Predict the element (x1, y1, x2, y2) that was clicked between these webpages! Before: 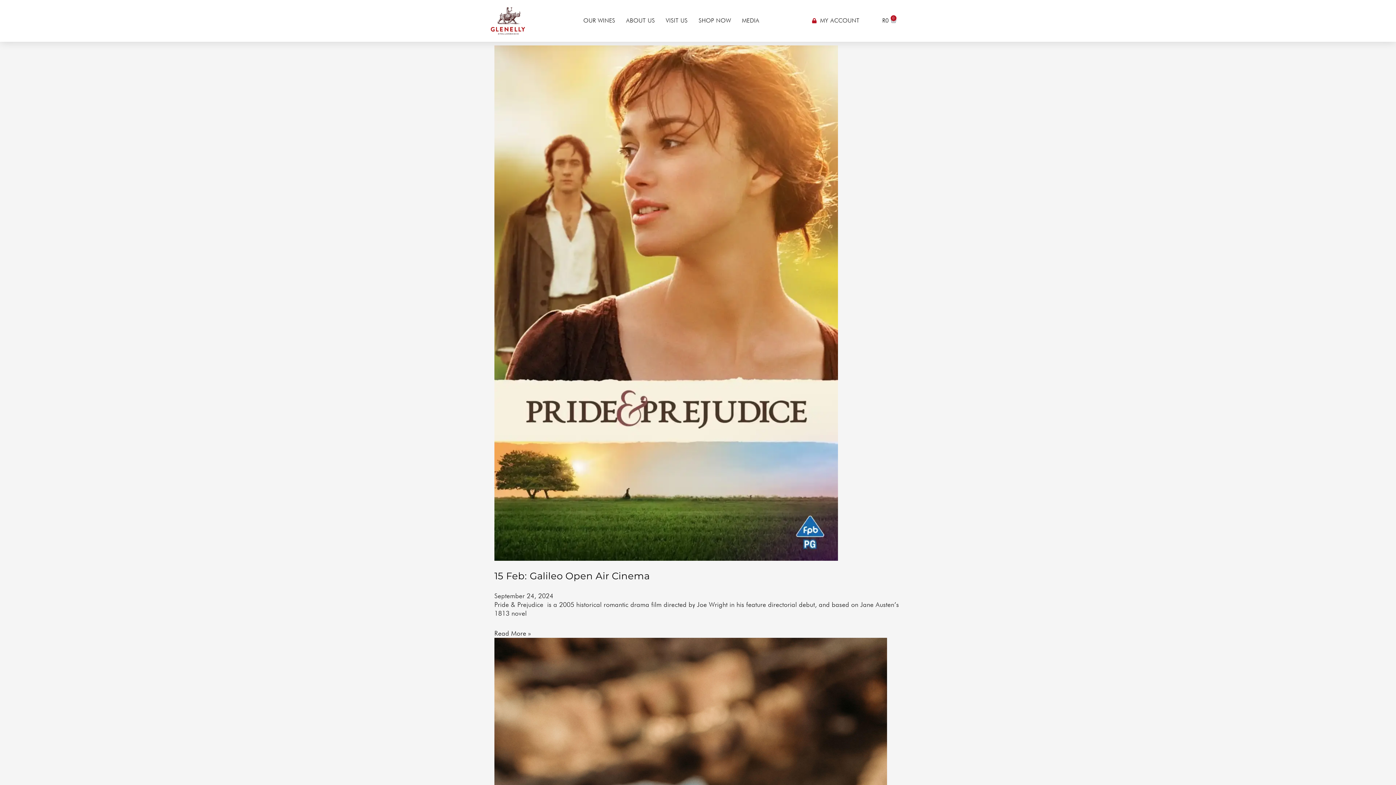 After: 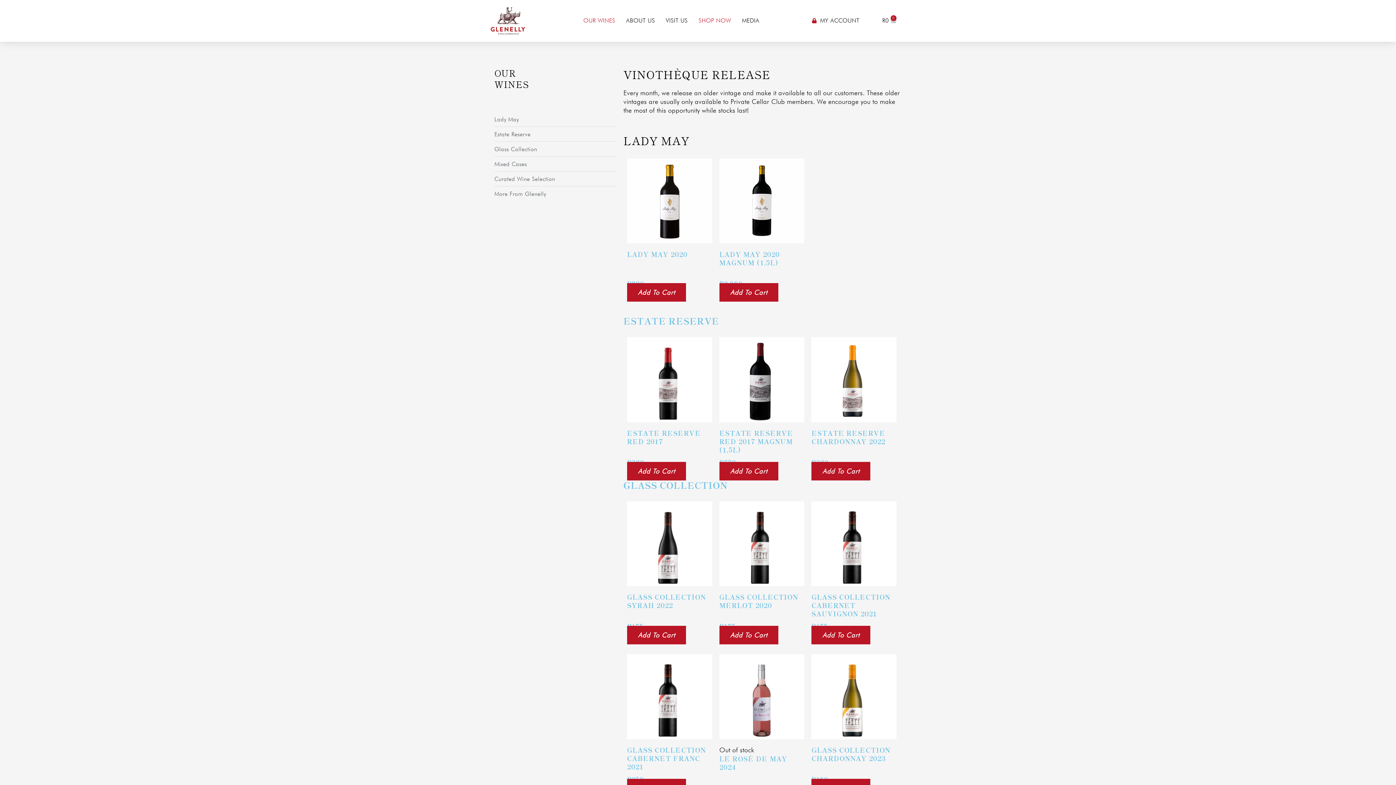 Action: label: OUR WINES bbox: (578, 10, 620, 31)